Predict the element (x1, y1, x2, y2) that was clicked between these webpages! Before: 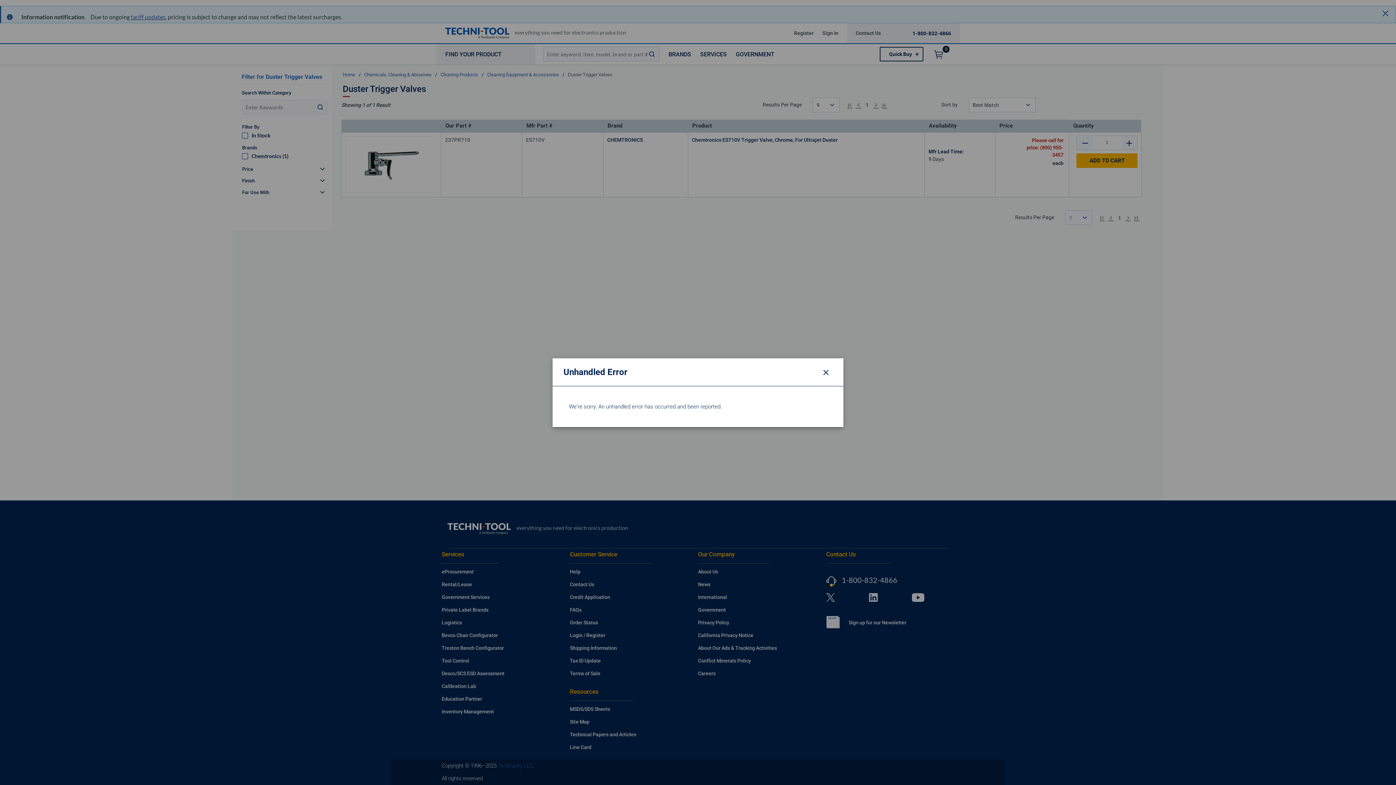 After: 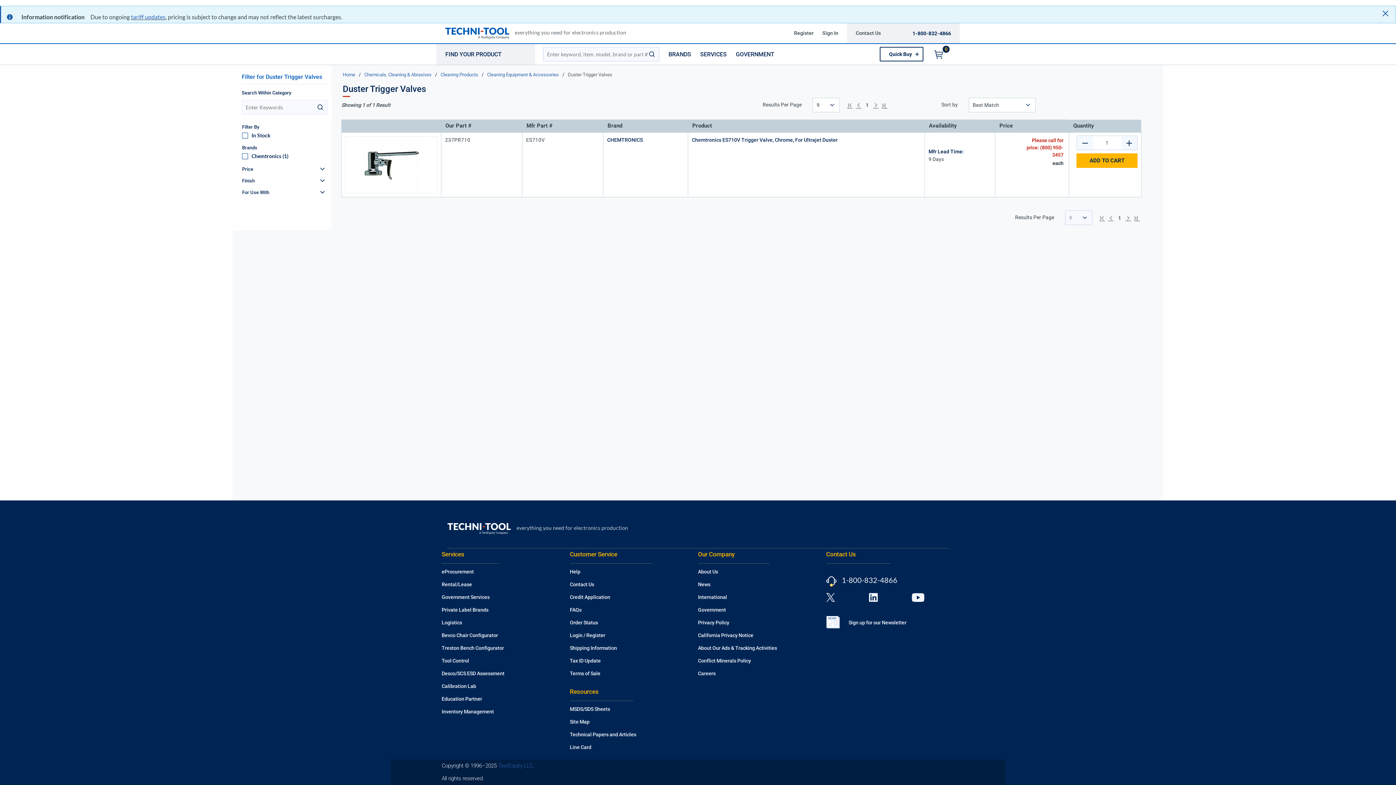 Action: label: Close modal bbox: (819, 365, 832, 378)